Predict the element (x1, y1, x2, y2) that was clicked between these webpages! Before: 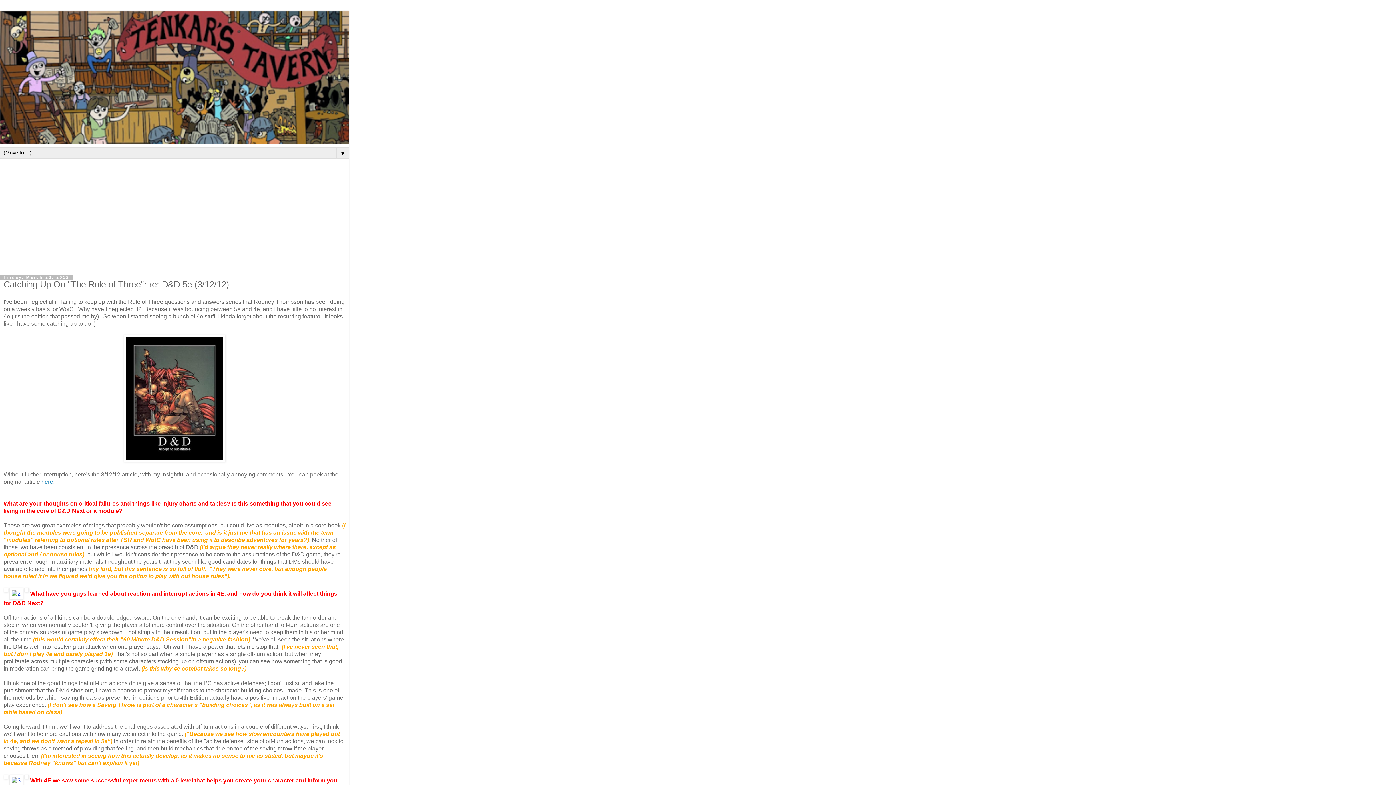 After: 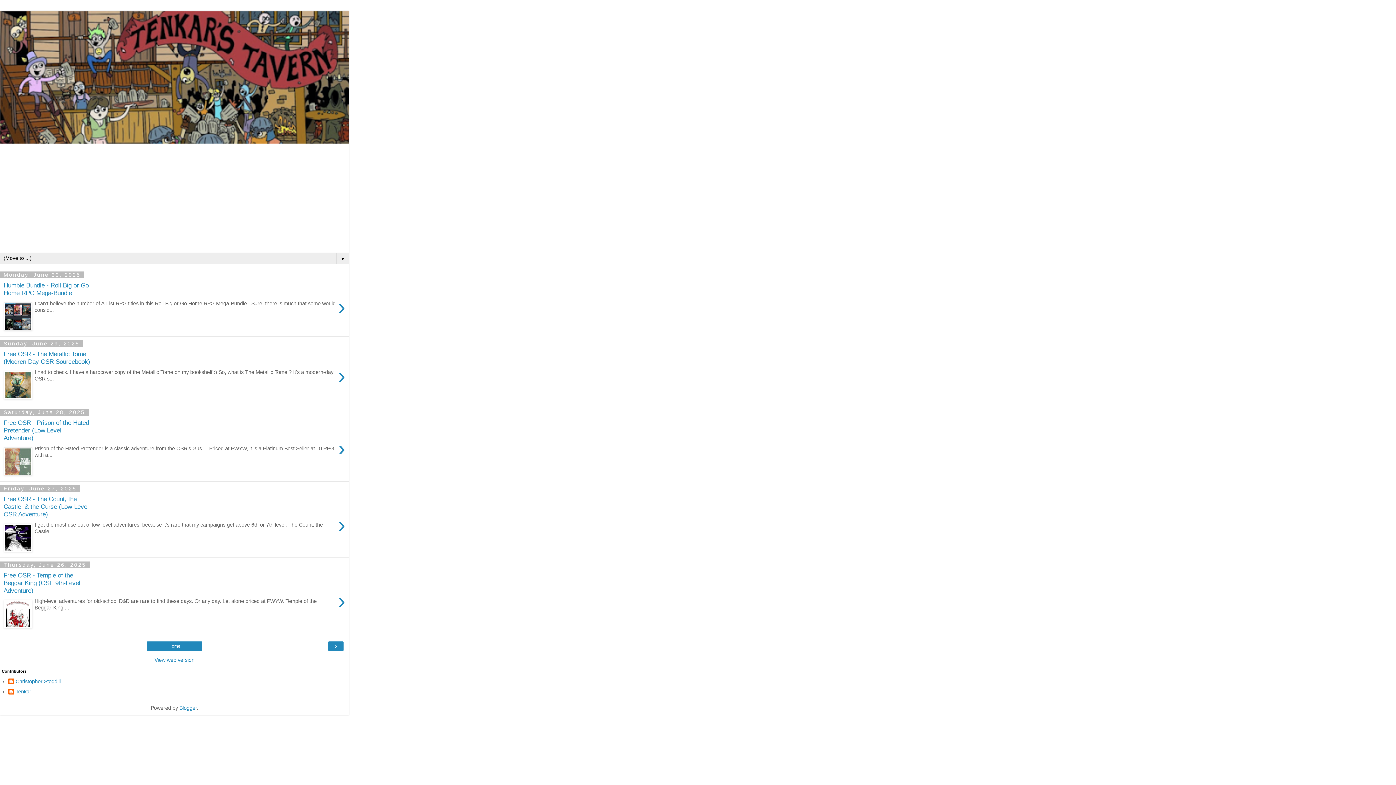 Action: bbox: (0, 10, 349, 143)